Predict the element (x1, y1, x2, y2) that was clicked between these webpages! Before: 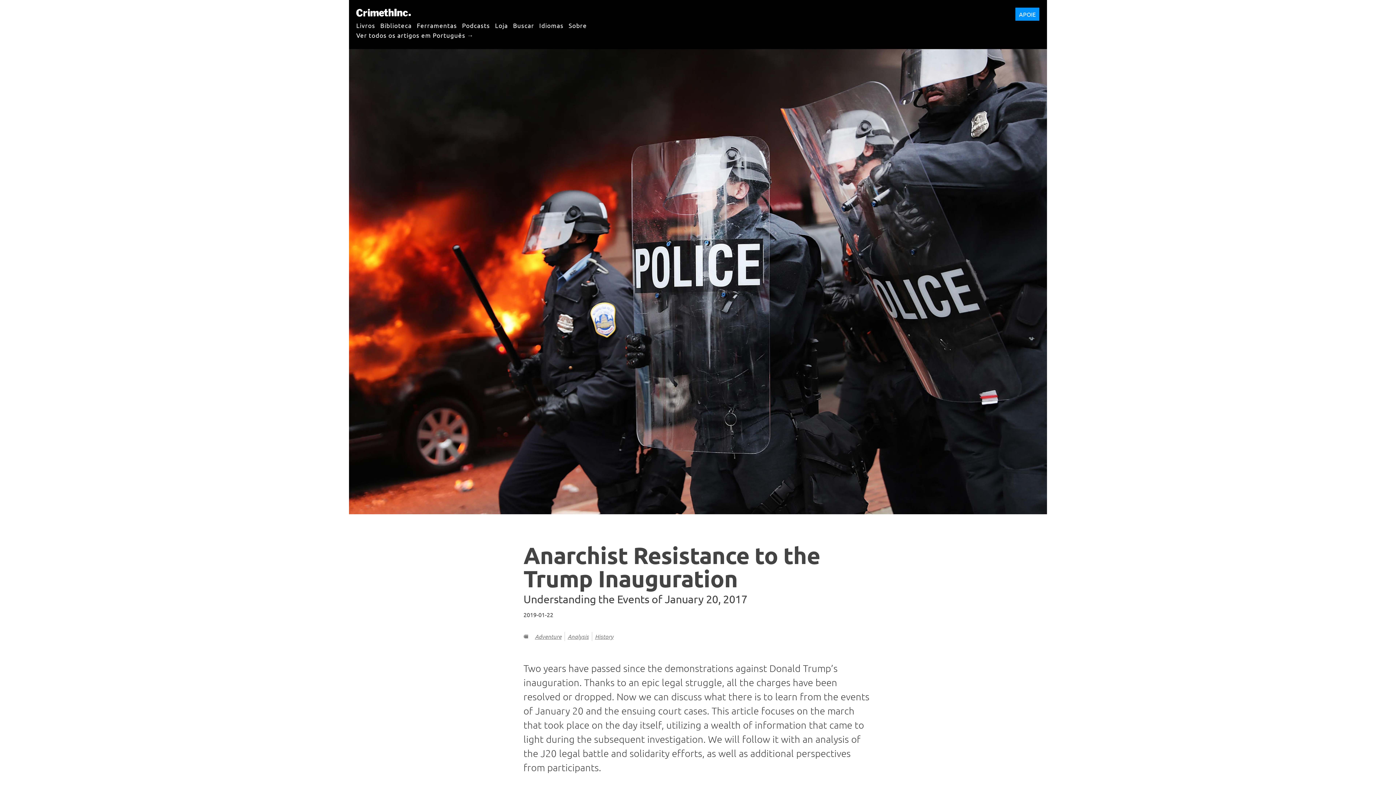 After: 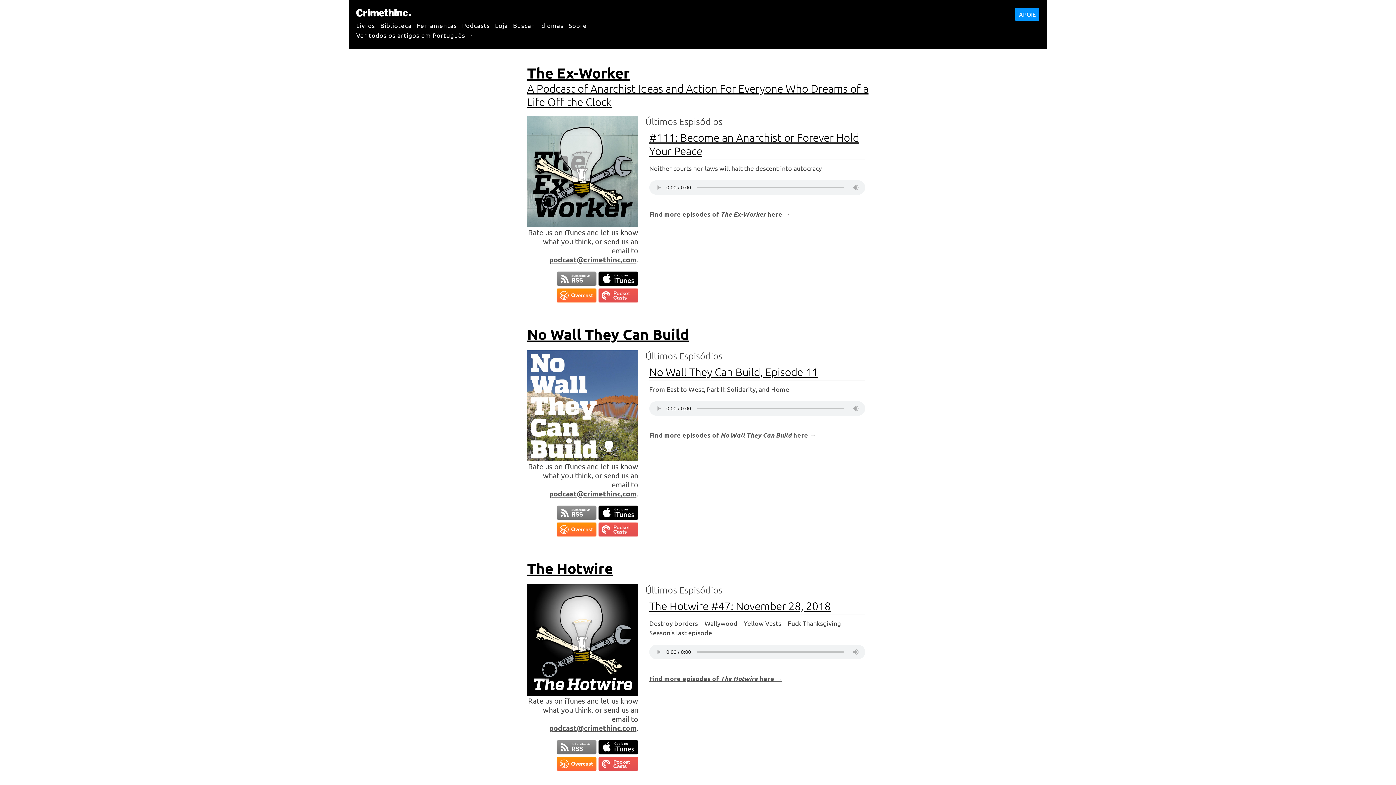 Action: label: Podcasts bbox: (462, 17, 490, 32)